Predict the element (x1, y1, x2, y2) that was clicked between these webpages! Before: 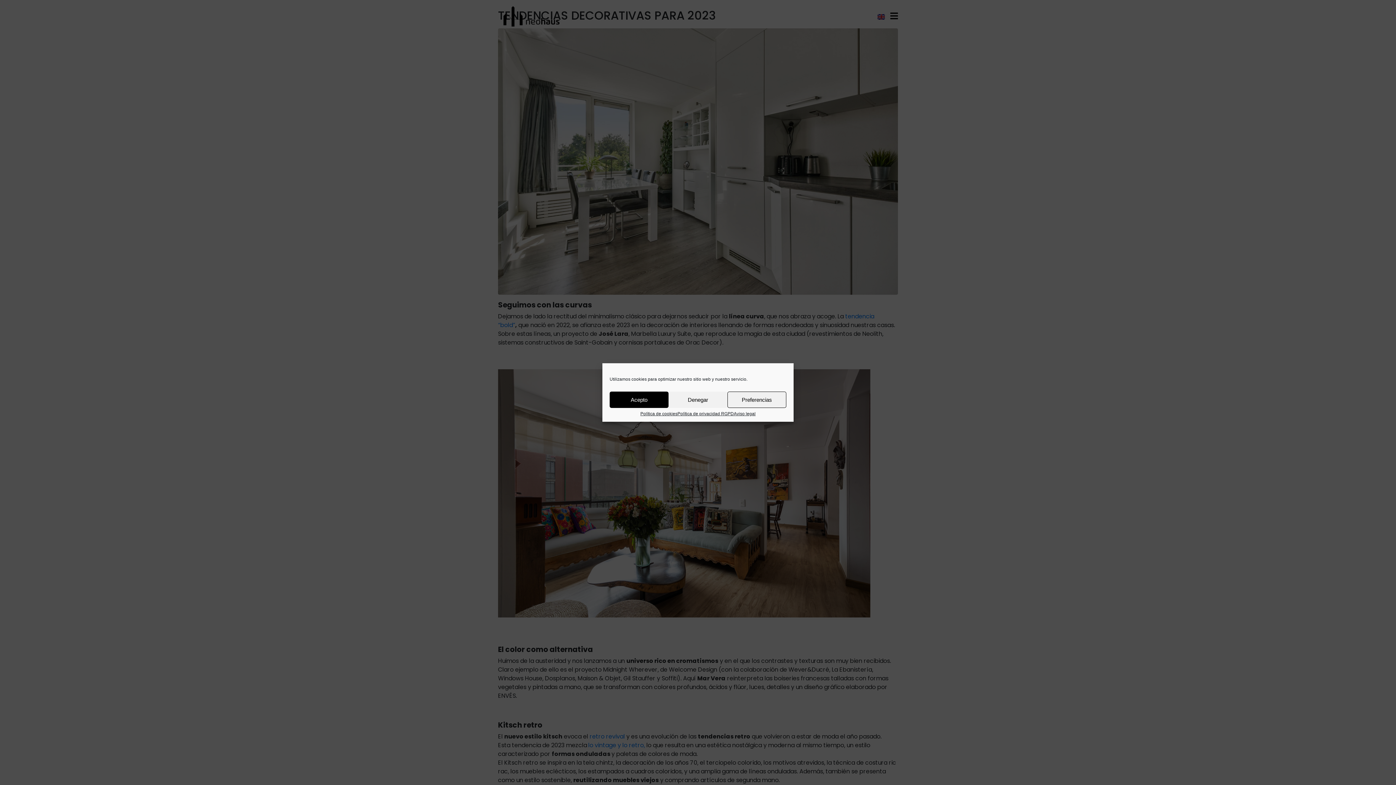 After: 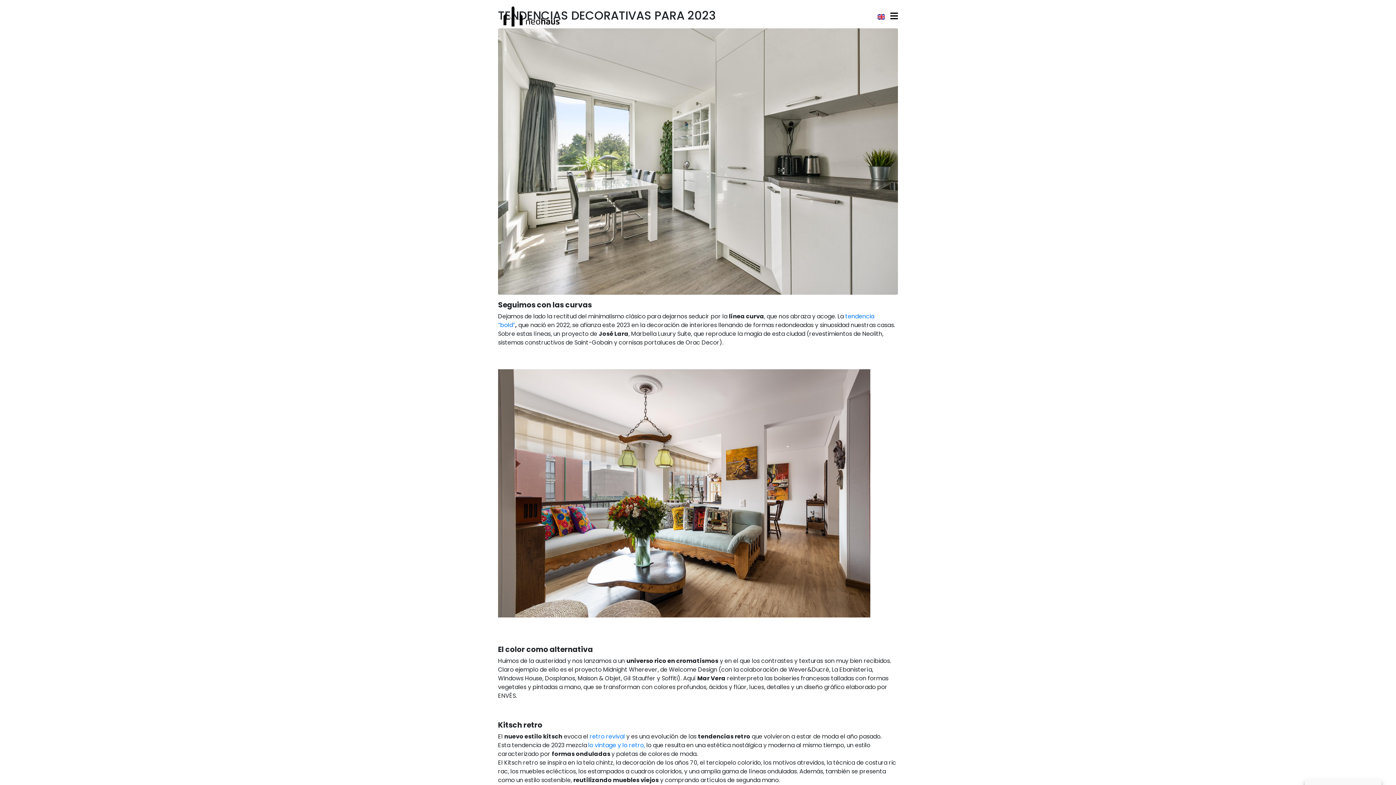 Action: label: Acepto bbox: (609, 391, 668, 408)